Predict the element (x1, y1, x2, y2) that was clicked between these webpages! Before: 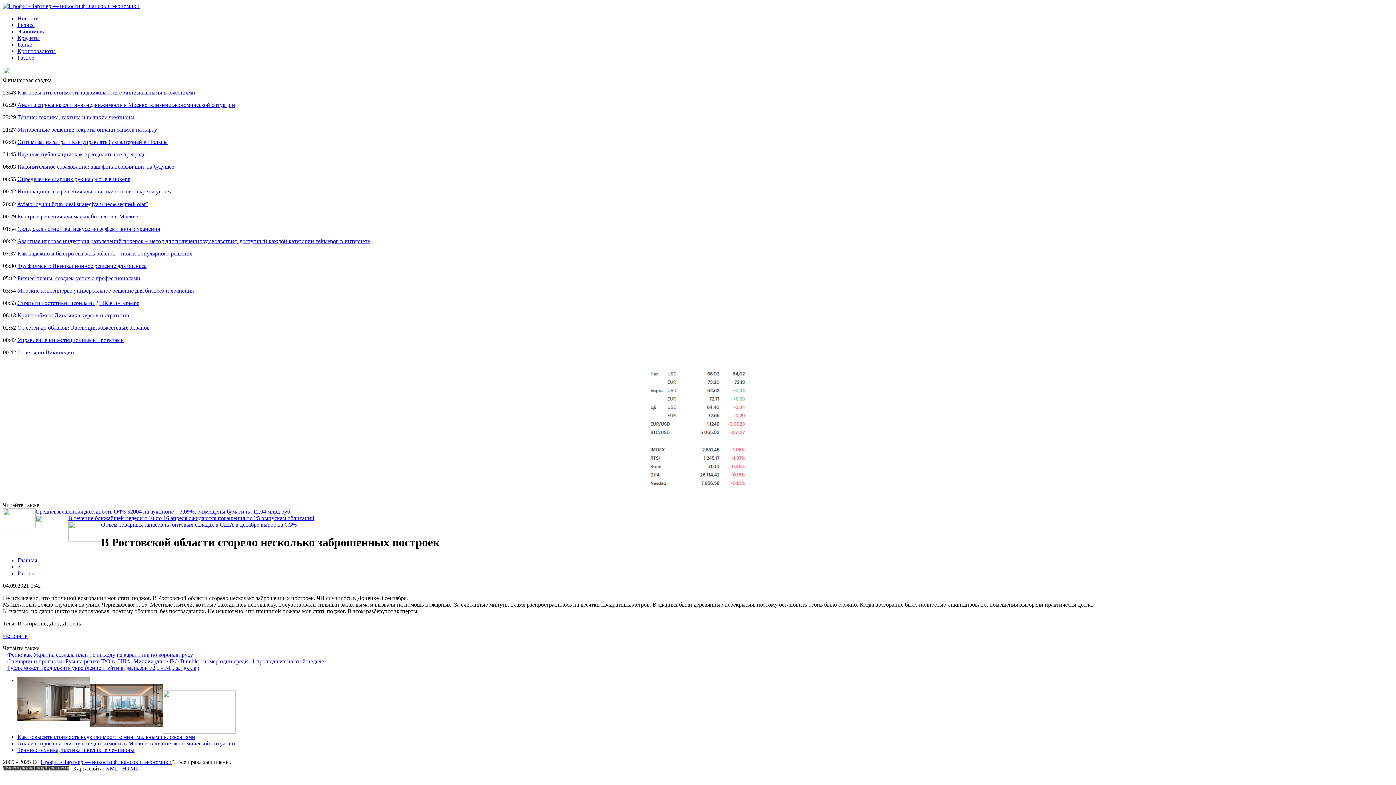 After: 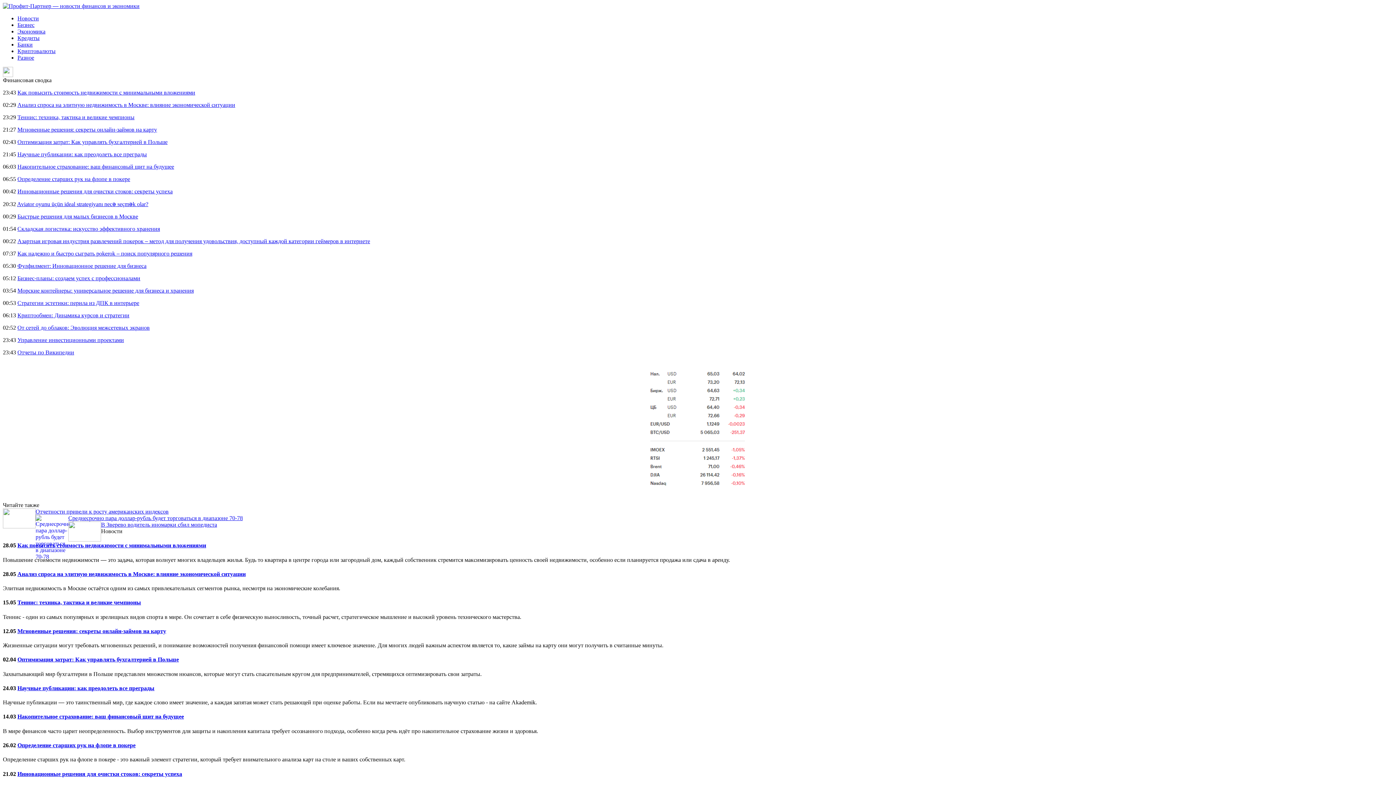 Action: label: Новости bbox: (17, 15, 38, 21)